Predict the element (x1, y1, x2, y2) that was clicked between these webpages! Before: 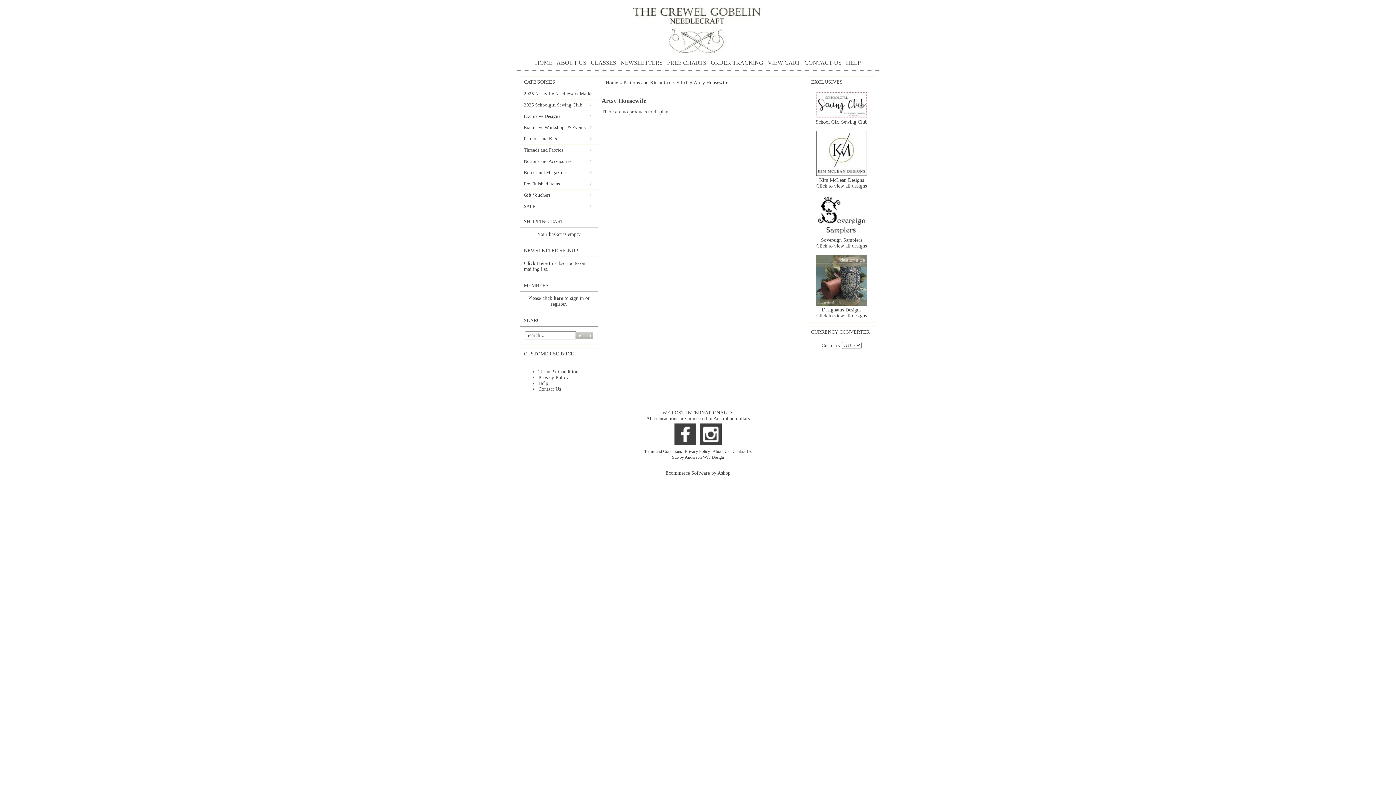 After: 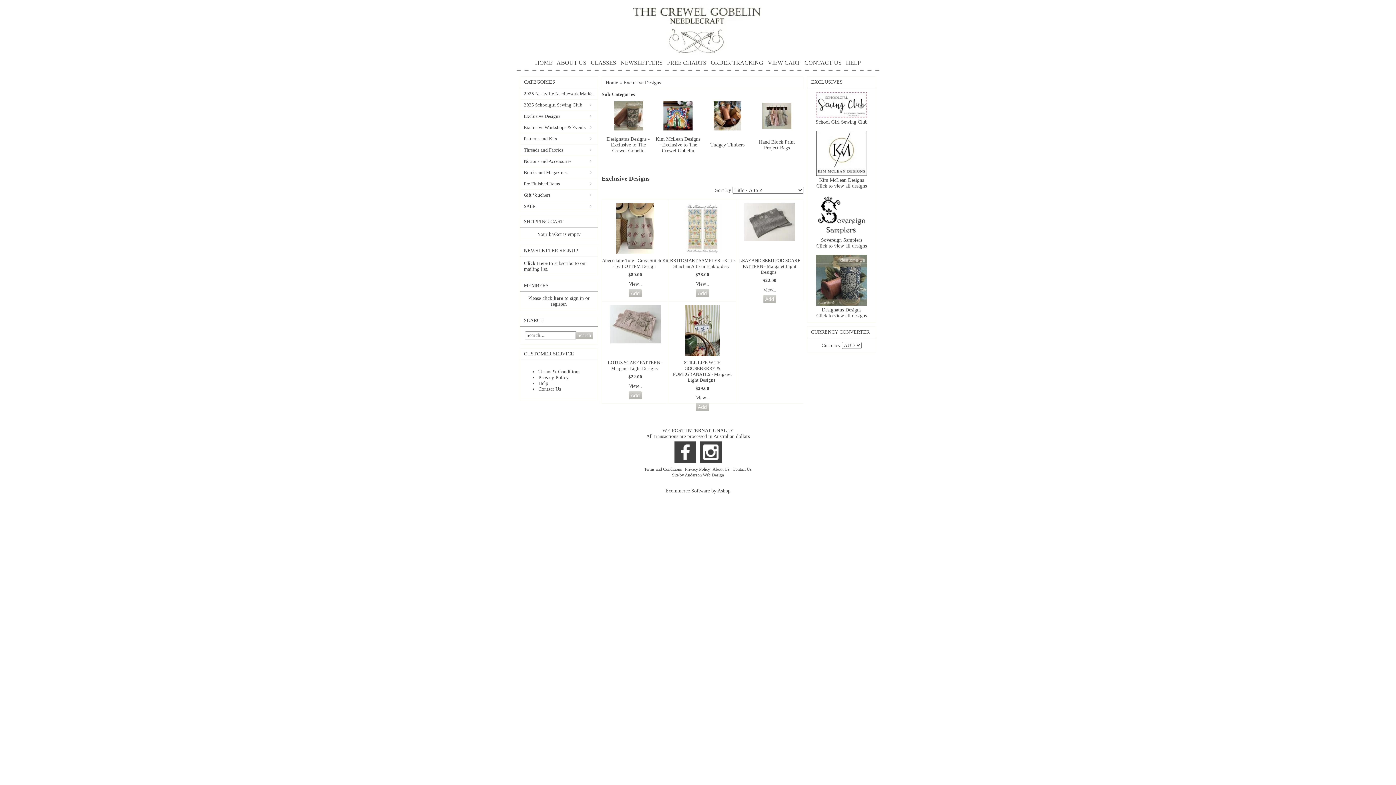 Action: bbox: (520, 110, 597, 121) label: Exclusive Designs